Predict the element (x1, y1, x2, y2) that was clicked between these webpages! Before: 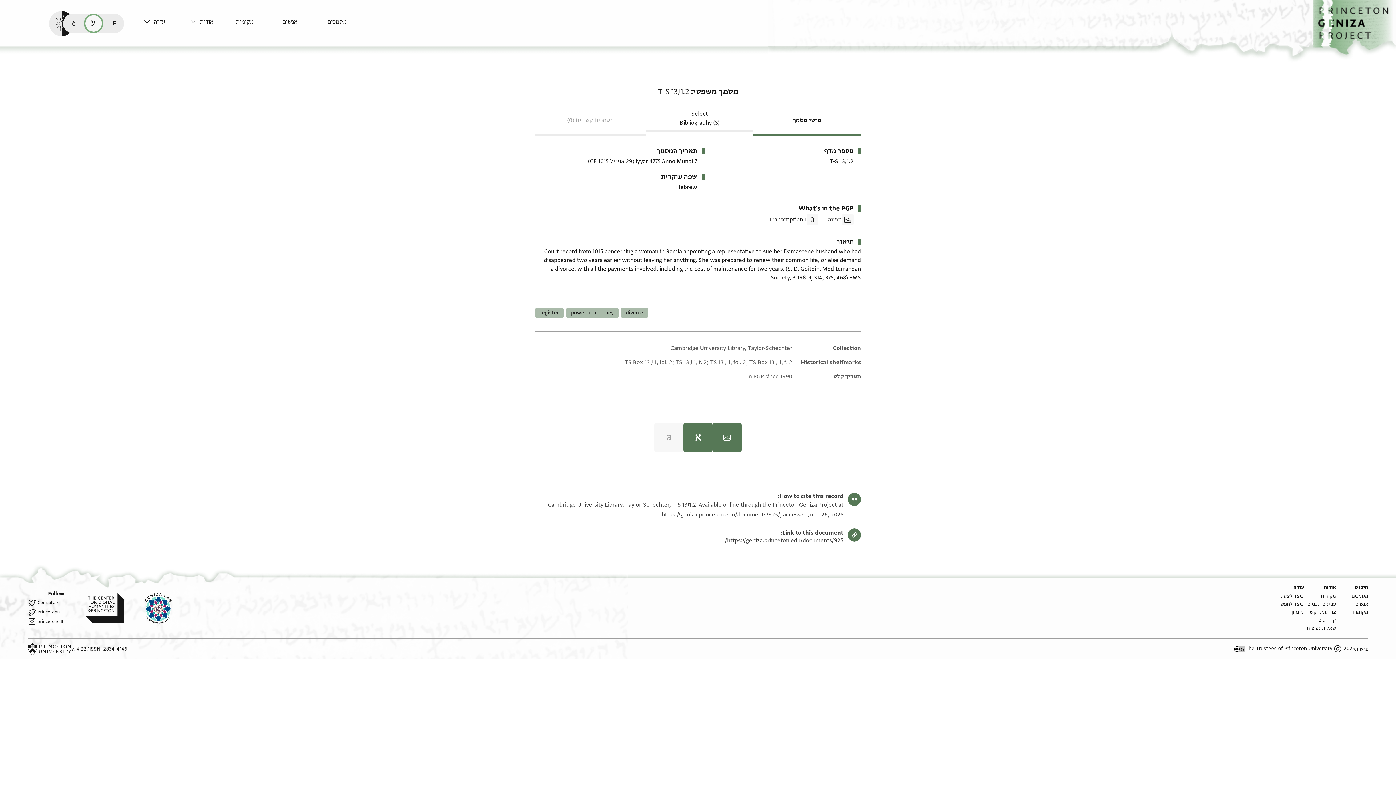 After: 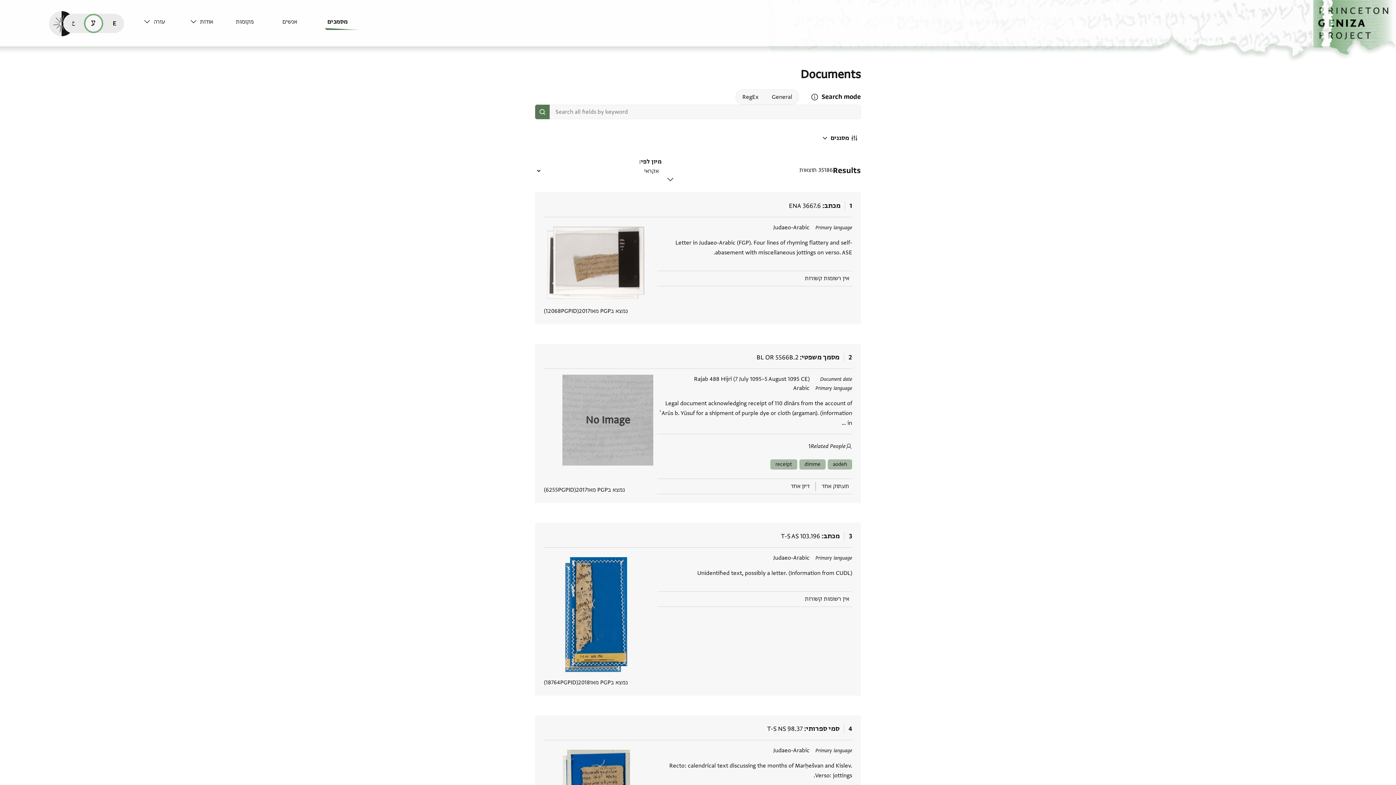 Action: label: מסמכים bbox: (1352, 593, 1368, 600)